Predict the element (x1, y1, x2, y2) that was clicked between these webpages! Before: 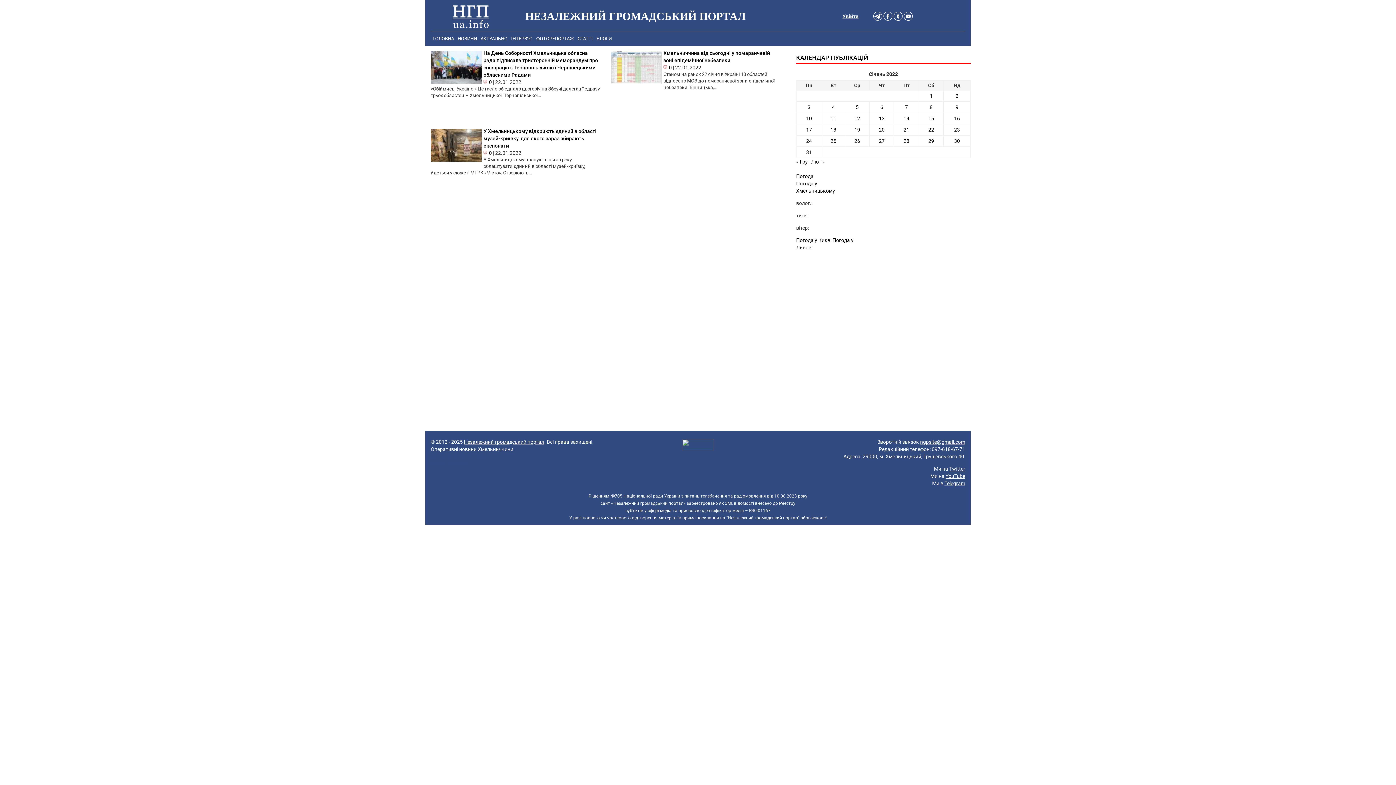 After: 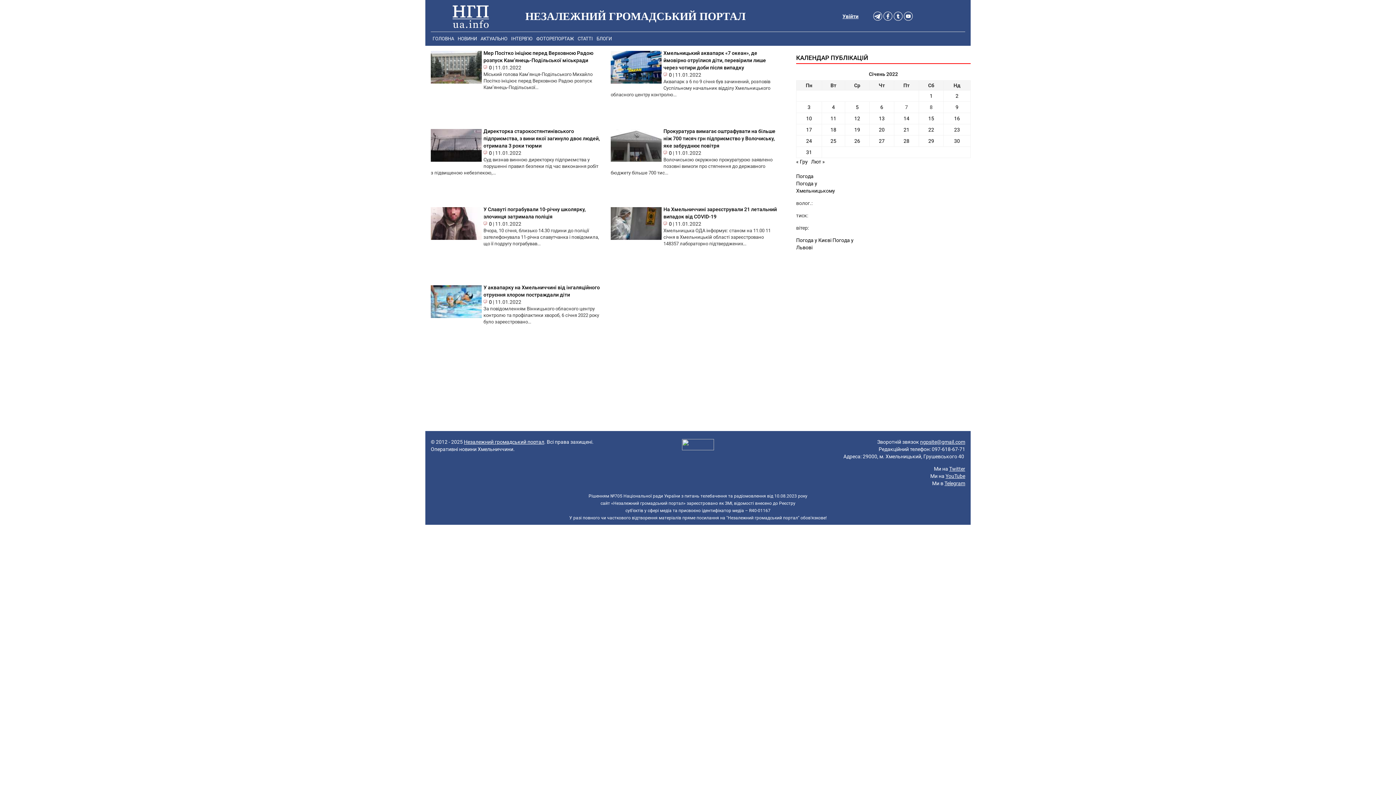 Action: bbox: (830, 115, 836, 121) label: Записи оприлюднені 11.01.2022